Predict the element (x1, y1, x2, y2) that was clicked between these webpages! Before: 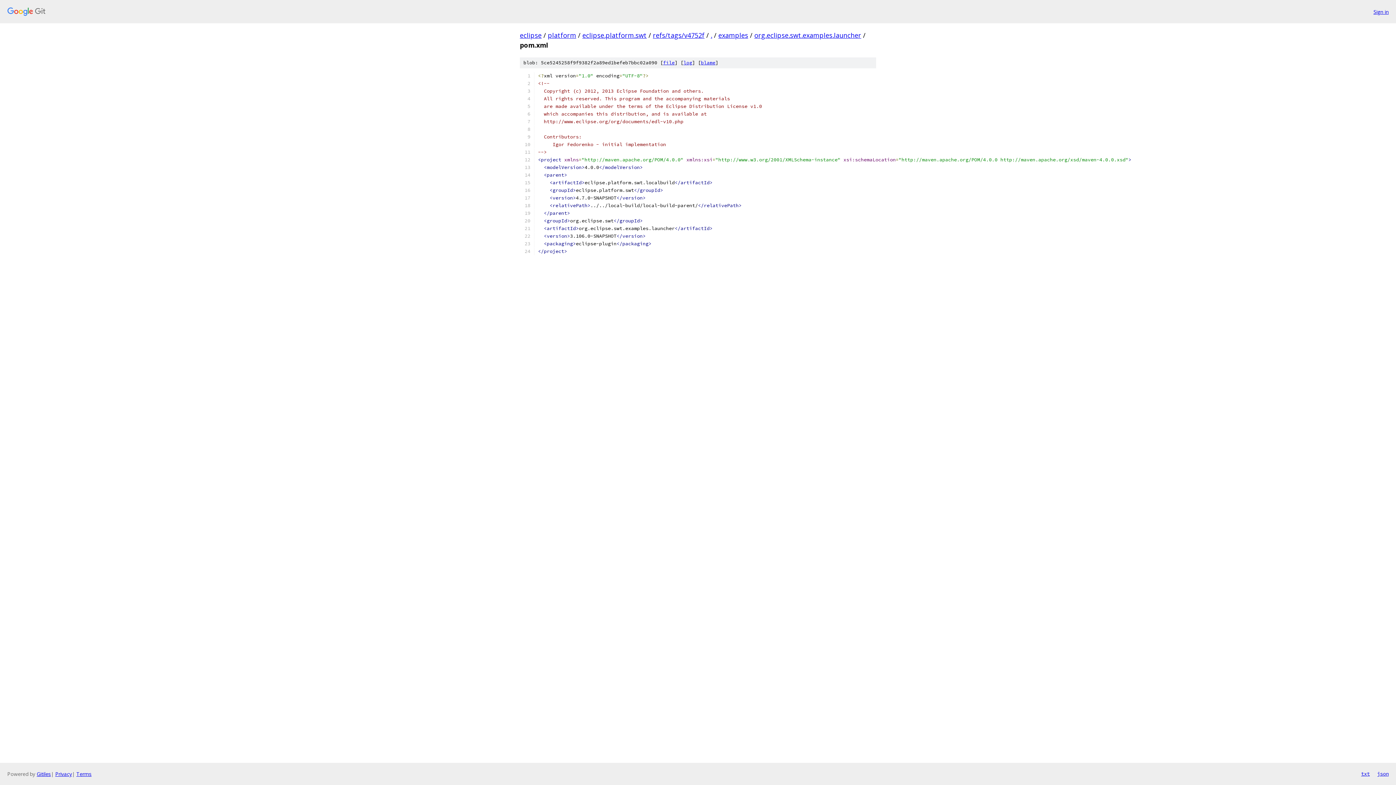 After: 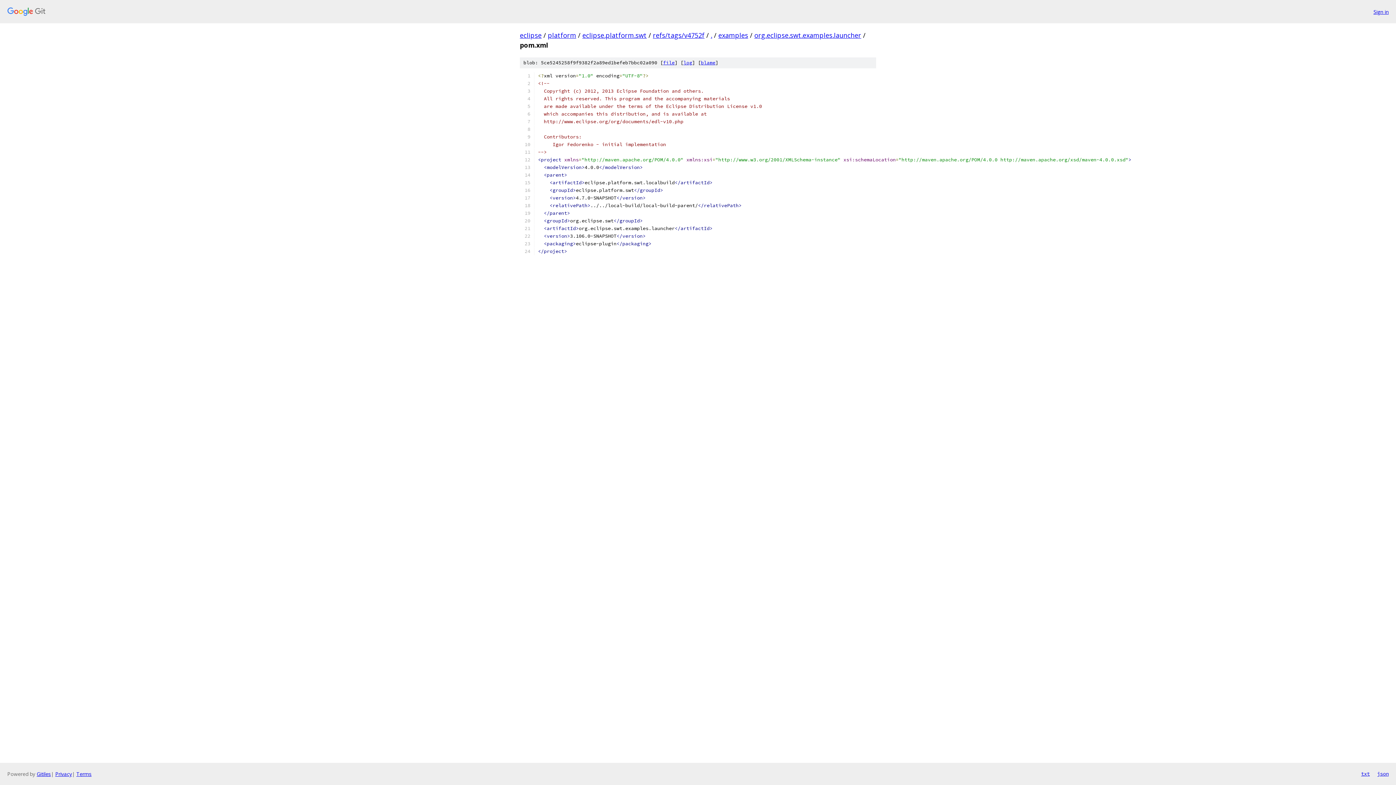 Action: bbox: (663, 59, 674, 65) label: file